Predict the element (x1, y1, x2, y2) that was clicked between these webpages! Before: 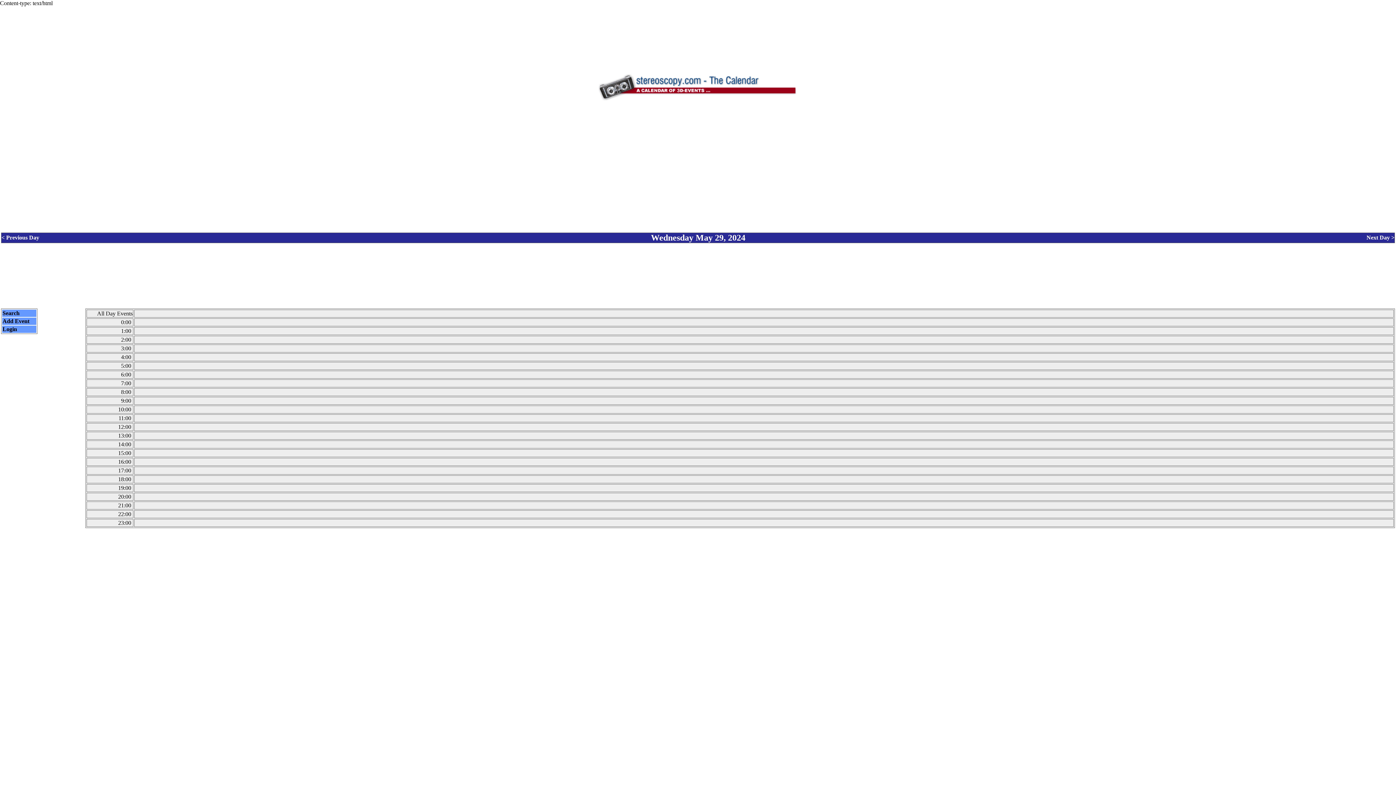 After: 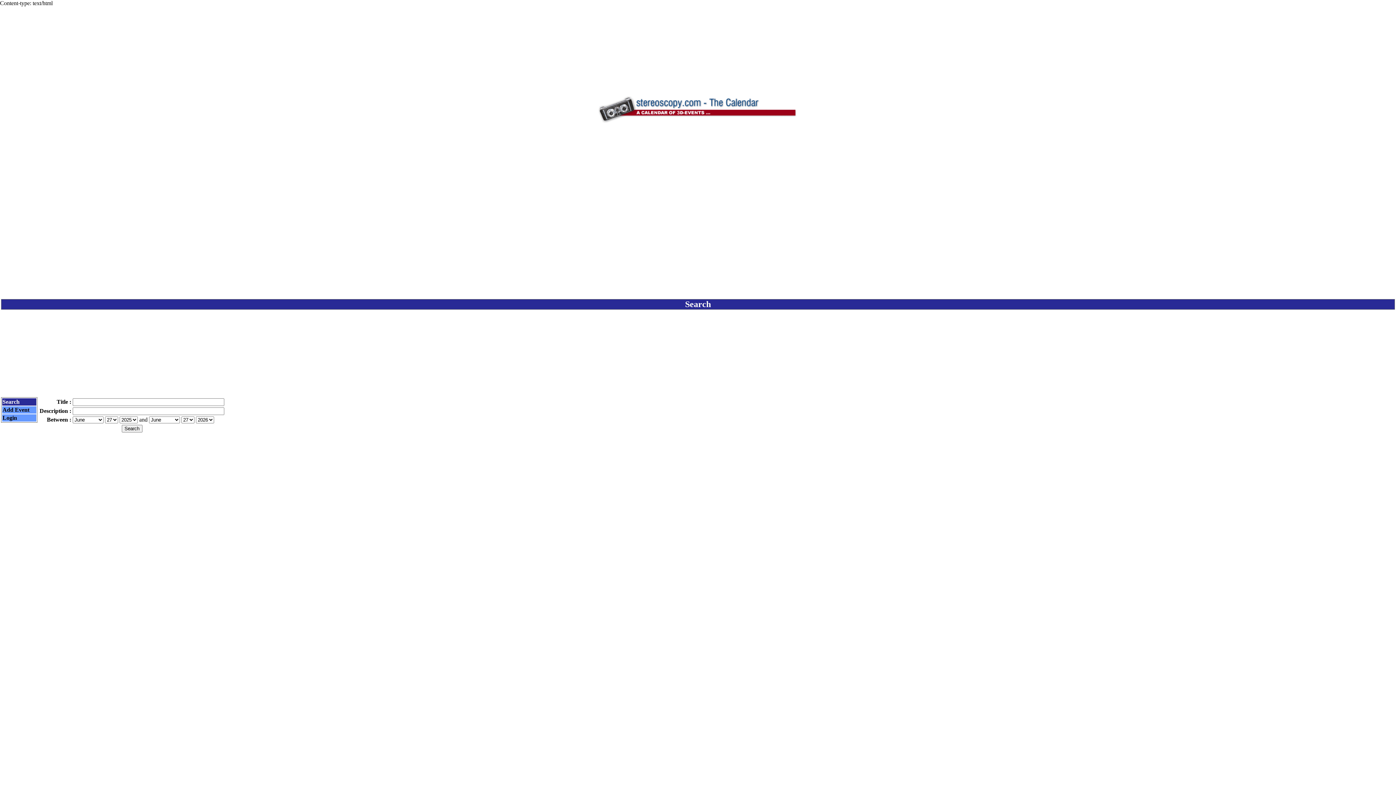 Action: label: Search bbox: (2, 310, 19, 316)